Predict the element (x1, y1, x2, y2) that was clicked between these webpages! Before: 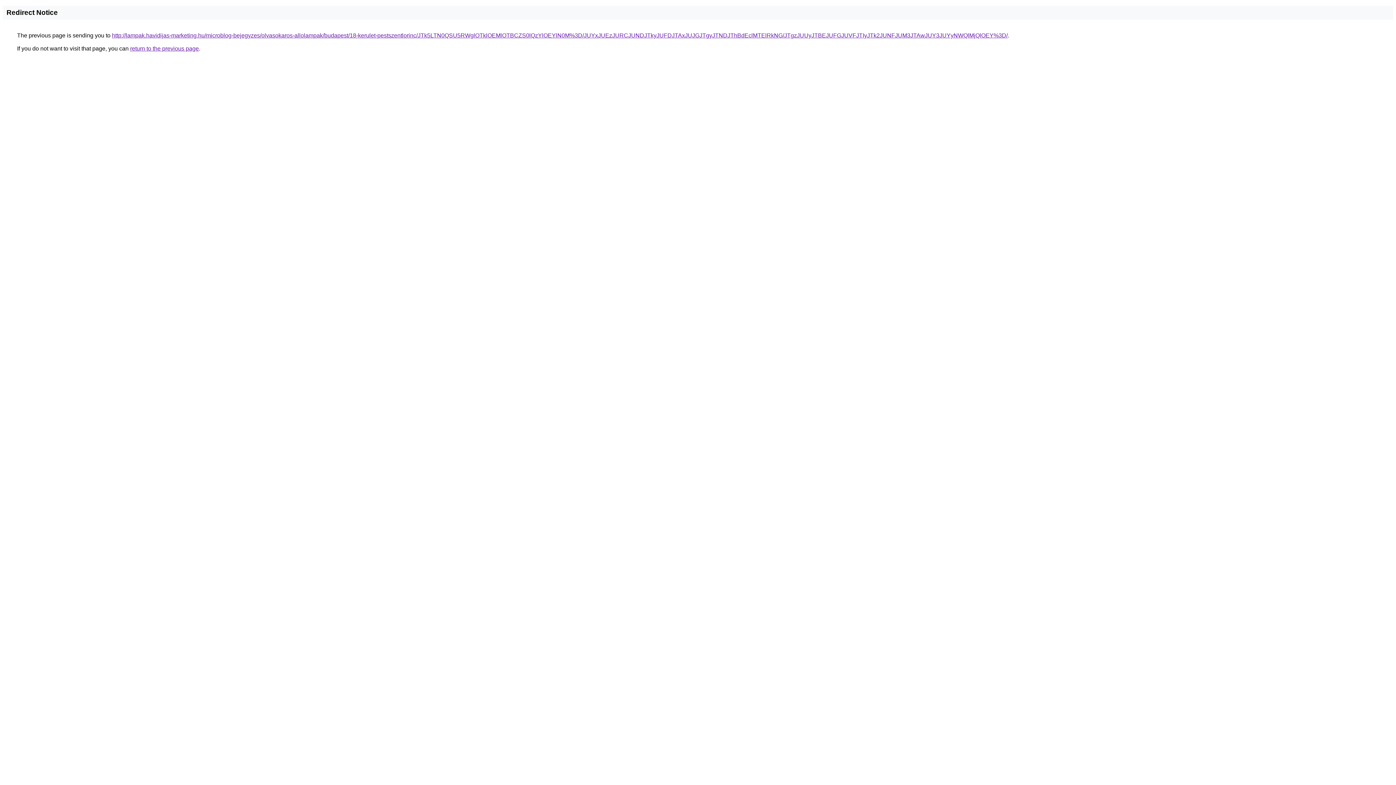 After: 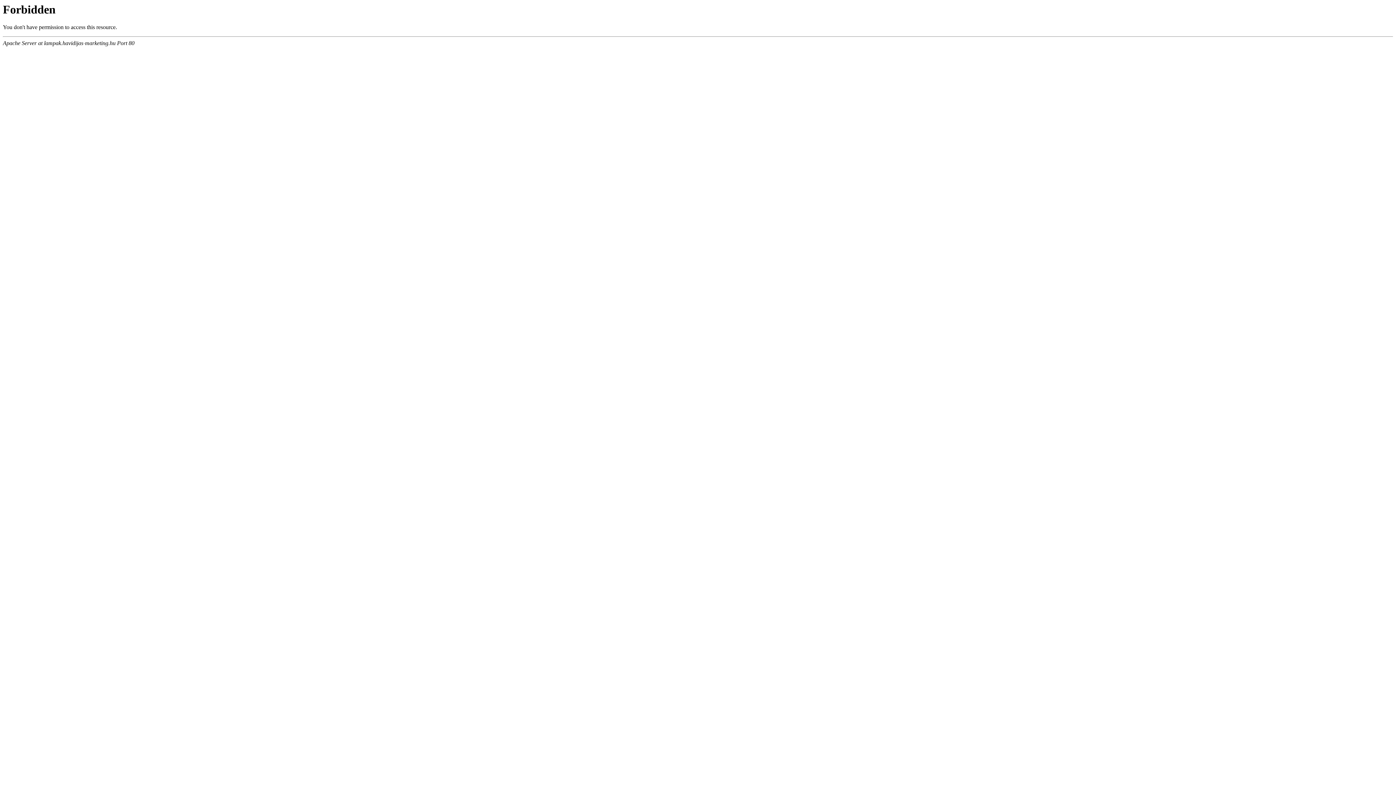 Action: bbox: (112, 32, 1008, 38) label: http://lampak.havidijas-marketing.hu/microblog-bejegyzes/olvasokaros-allolampak/budapest/18-kerulet-pestszentlorinc/JTk5LTN0QSU5RWglOTklOEMlOTBCZS0lQzYlOEYlN0M%3D/JUYxJUEzJURCJUNDJTkyJUFDJTAxJUJGJTgyJTNDJThBdEclMTElRkNG/JTgzJUUyJTBEJUFGJUVFJTIyJTk2JUNFJUM3JTAwJUY3JUYyNWQlMjQlOEY%3D/